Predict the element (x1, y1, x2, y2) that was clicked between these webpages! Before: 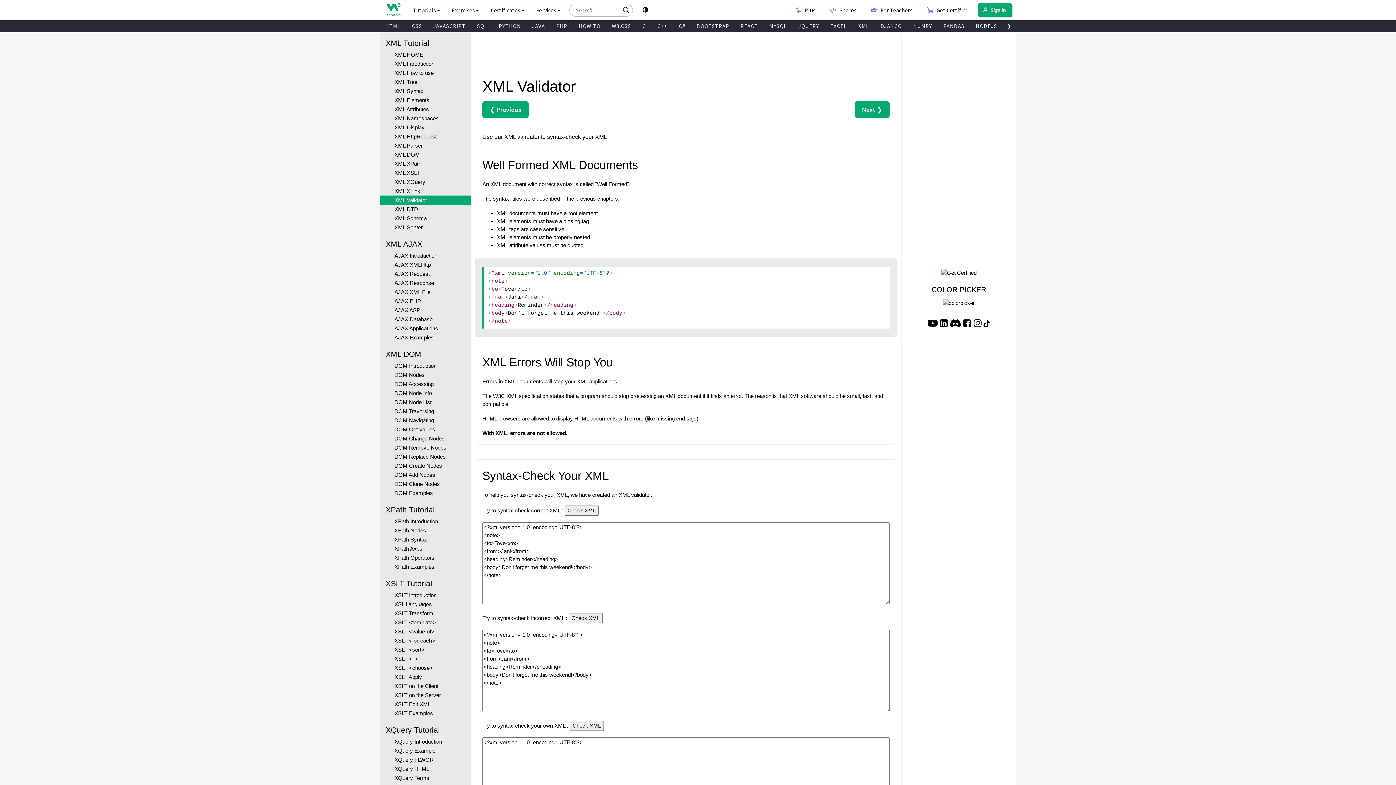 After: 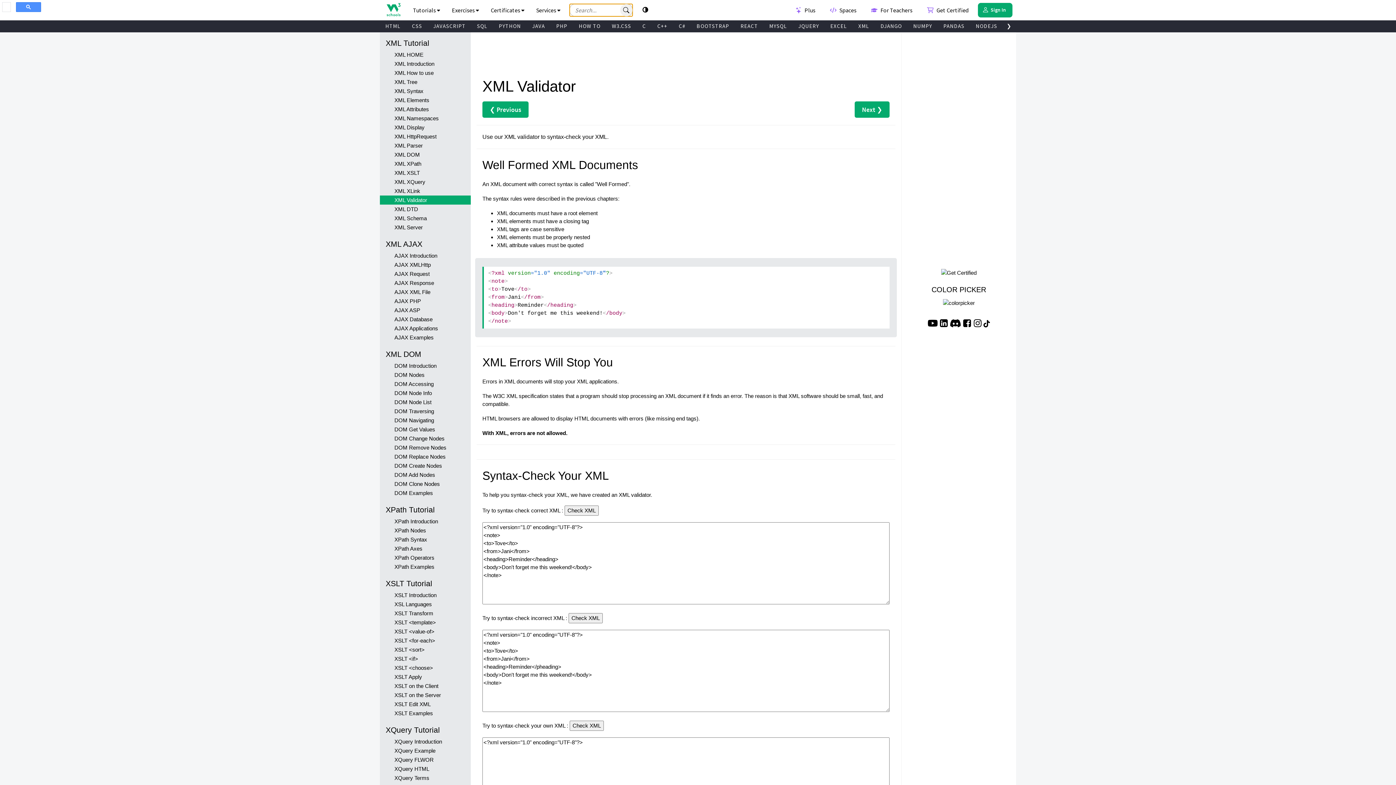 Action: label: Button to search bbox: (620, 4, 632, 16)